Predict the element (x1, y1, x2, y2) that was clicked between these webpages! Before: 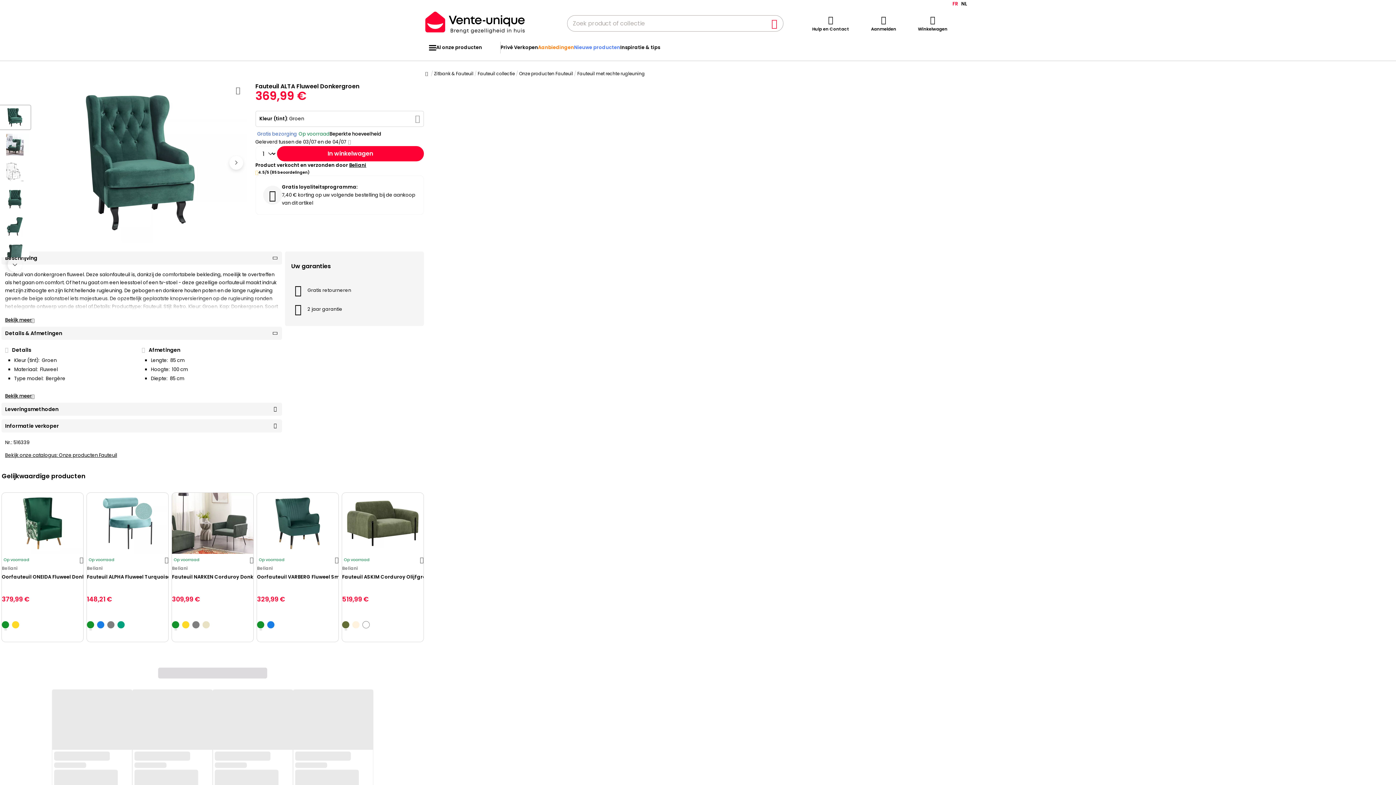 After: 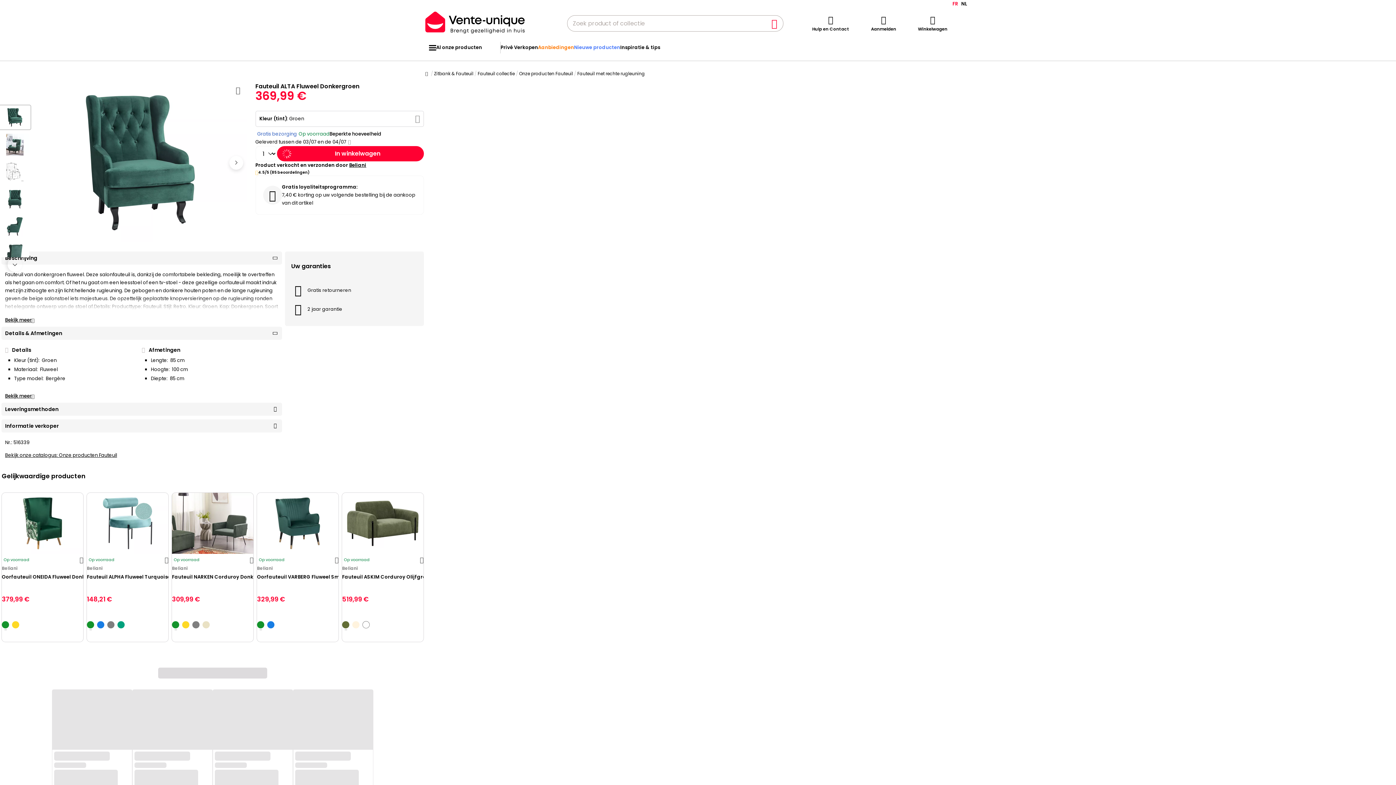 Action: label: In winkelwagen bbox: (276, 146, 424, 161)